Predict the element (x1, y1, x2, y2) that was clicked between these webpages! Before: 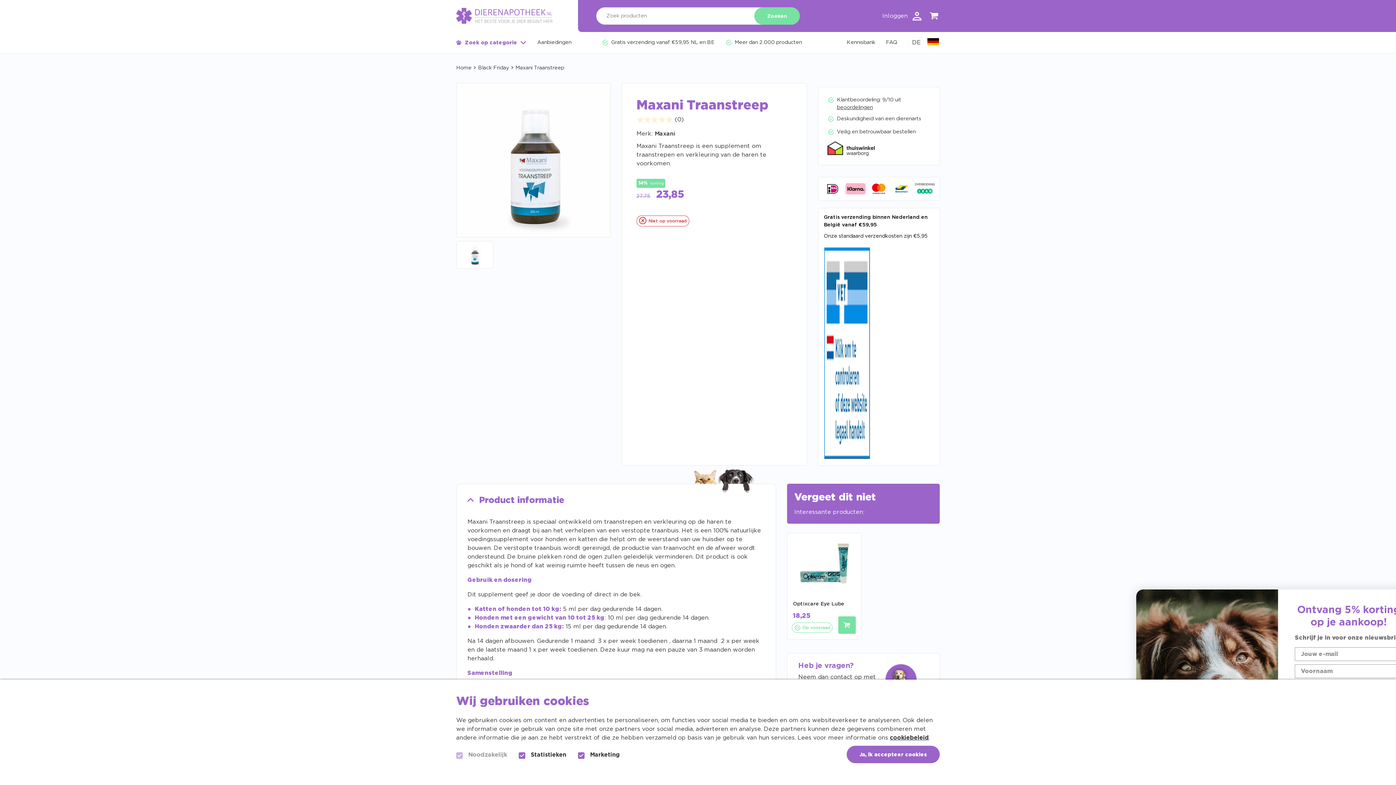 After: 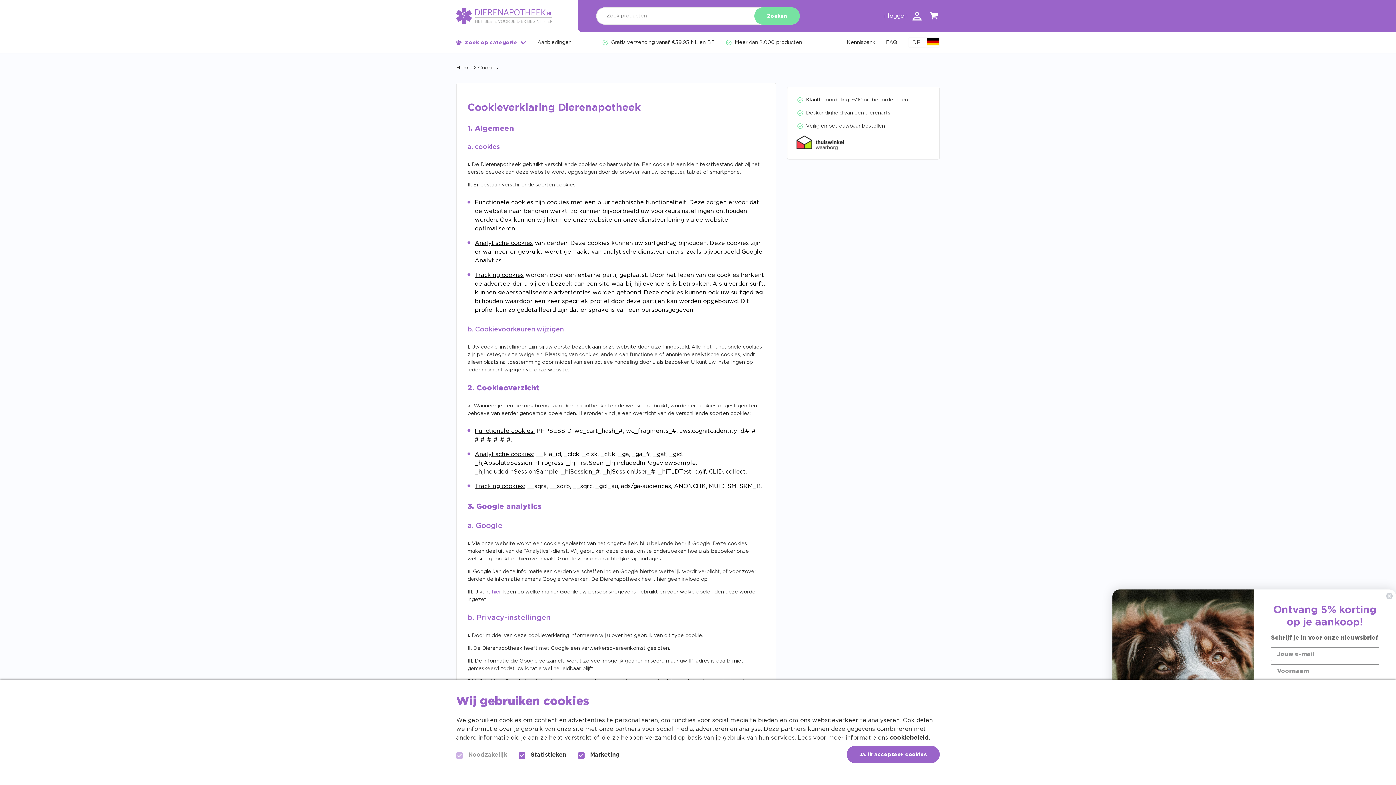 Action: bbox: (890, 735, 929, 741) label: cookiebeleid